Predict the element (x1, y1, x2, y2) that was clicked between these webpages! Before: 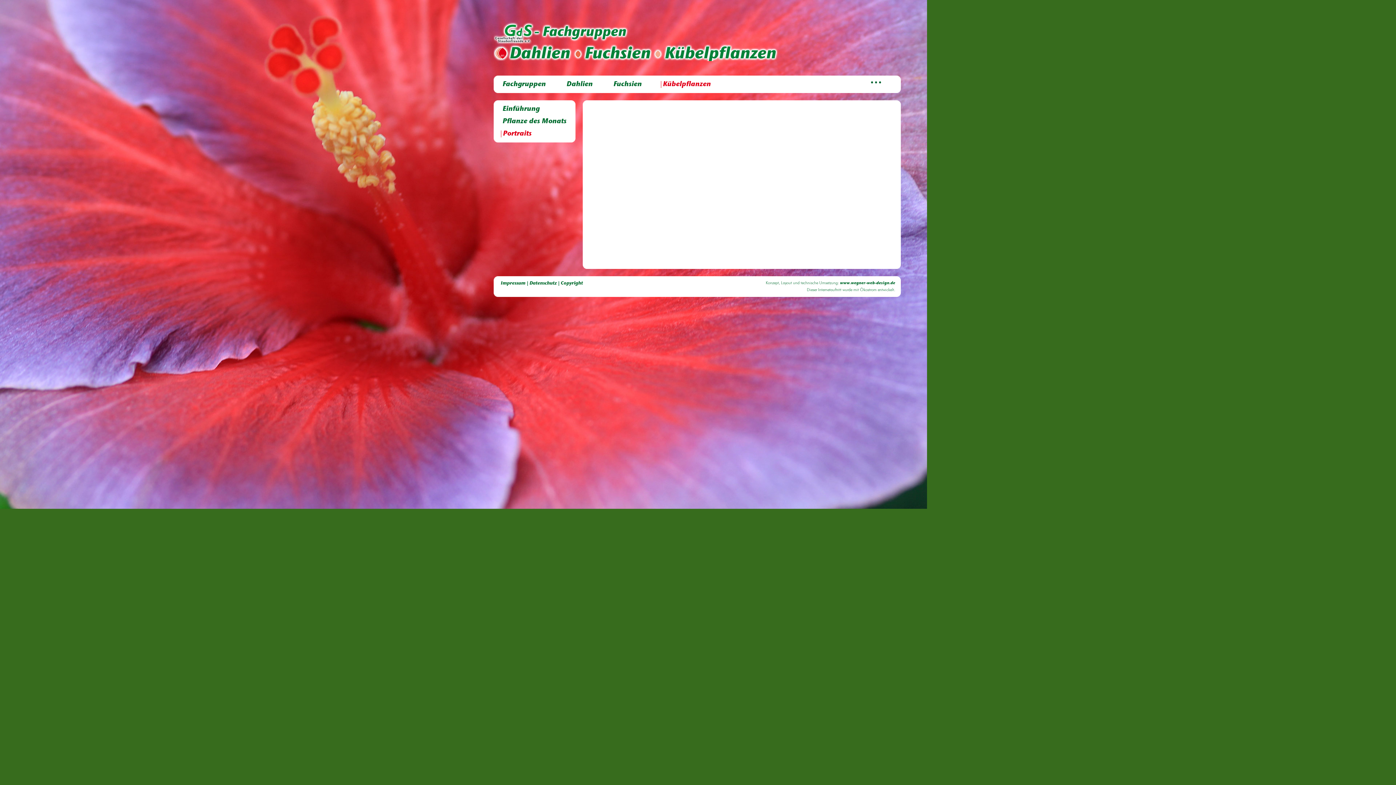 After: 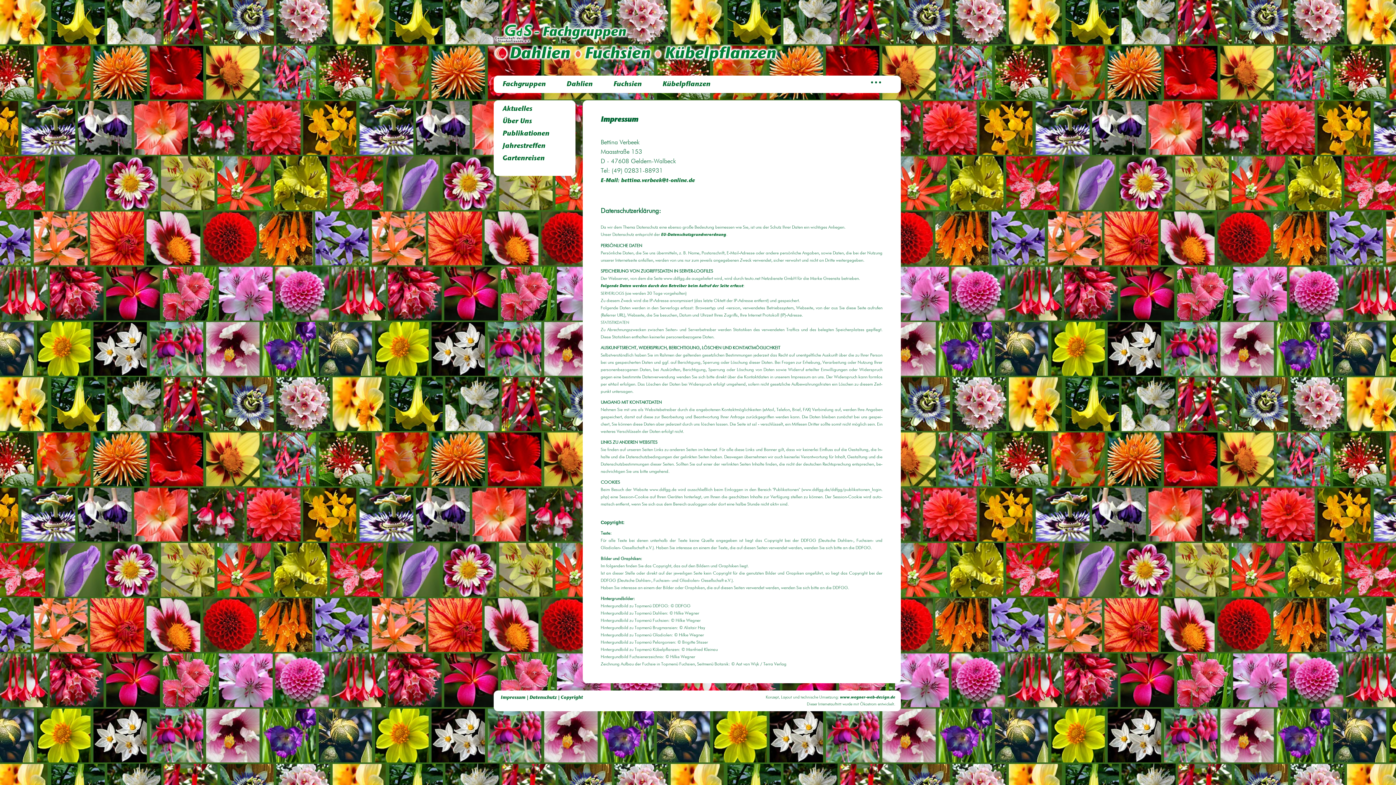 Action: label: Impressum | Datenschutz | Copyright bbox: (500, 281, 583, 285)